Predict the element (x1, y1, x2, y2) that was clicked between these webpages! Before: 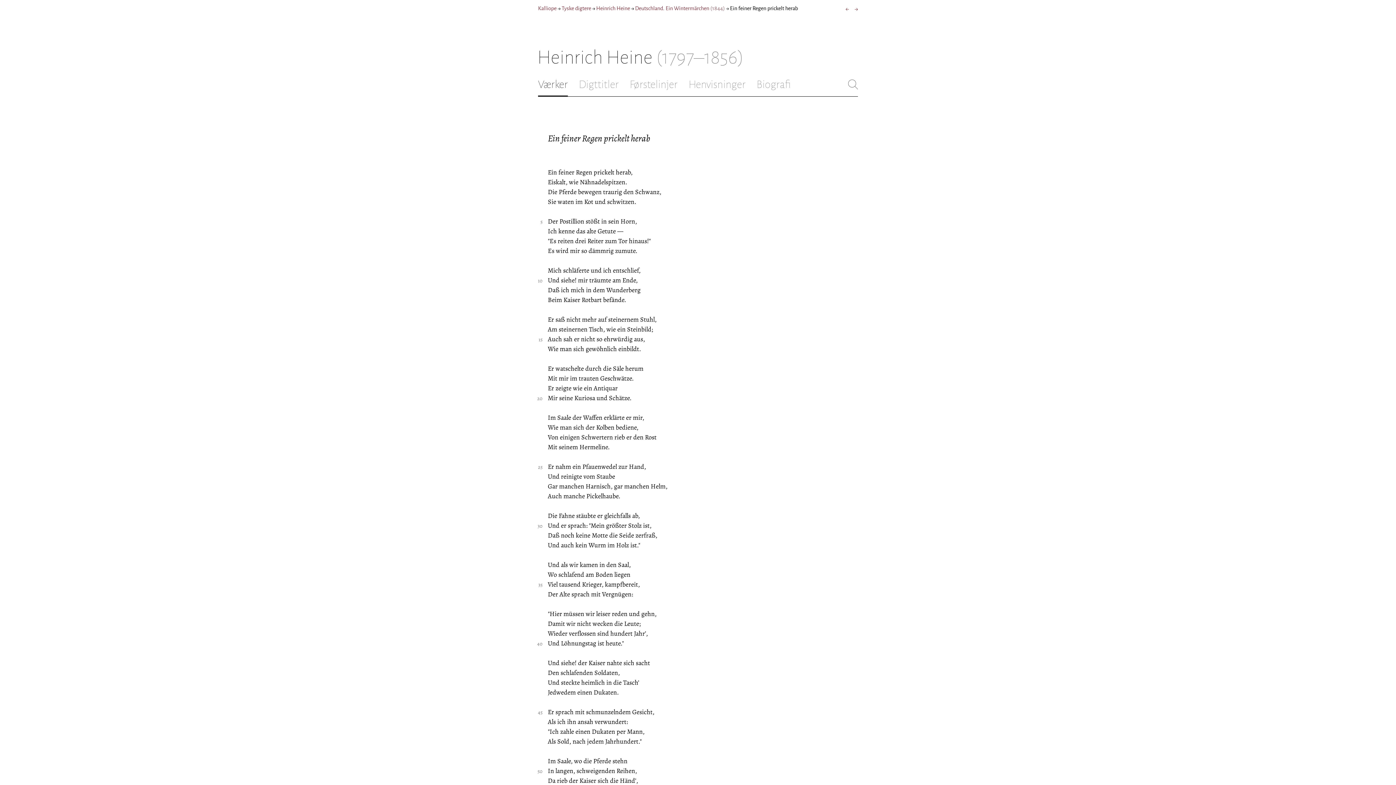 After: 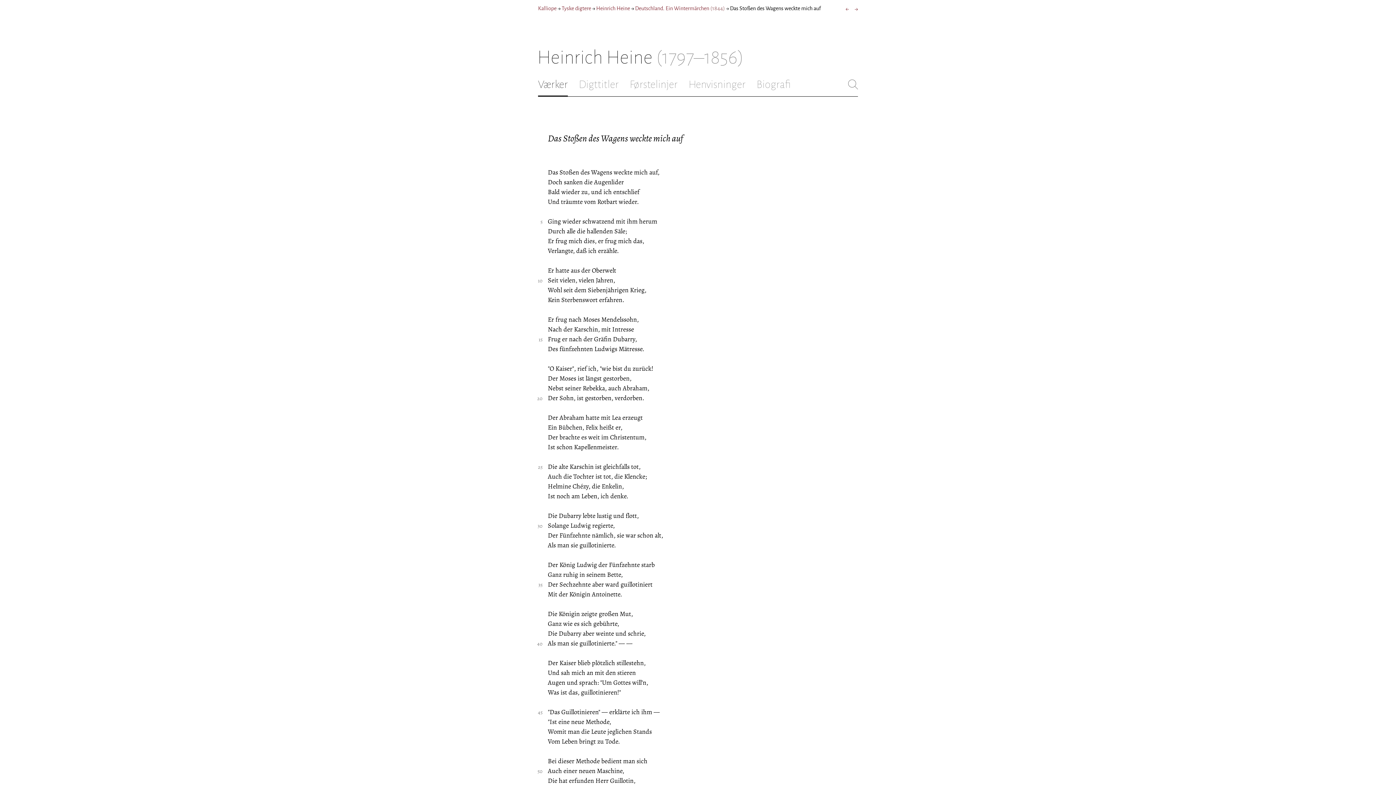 Action: label: → bbox: (854, 5, 858, 12)